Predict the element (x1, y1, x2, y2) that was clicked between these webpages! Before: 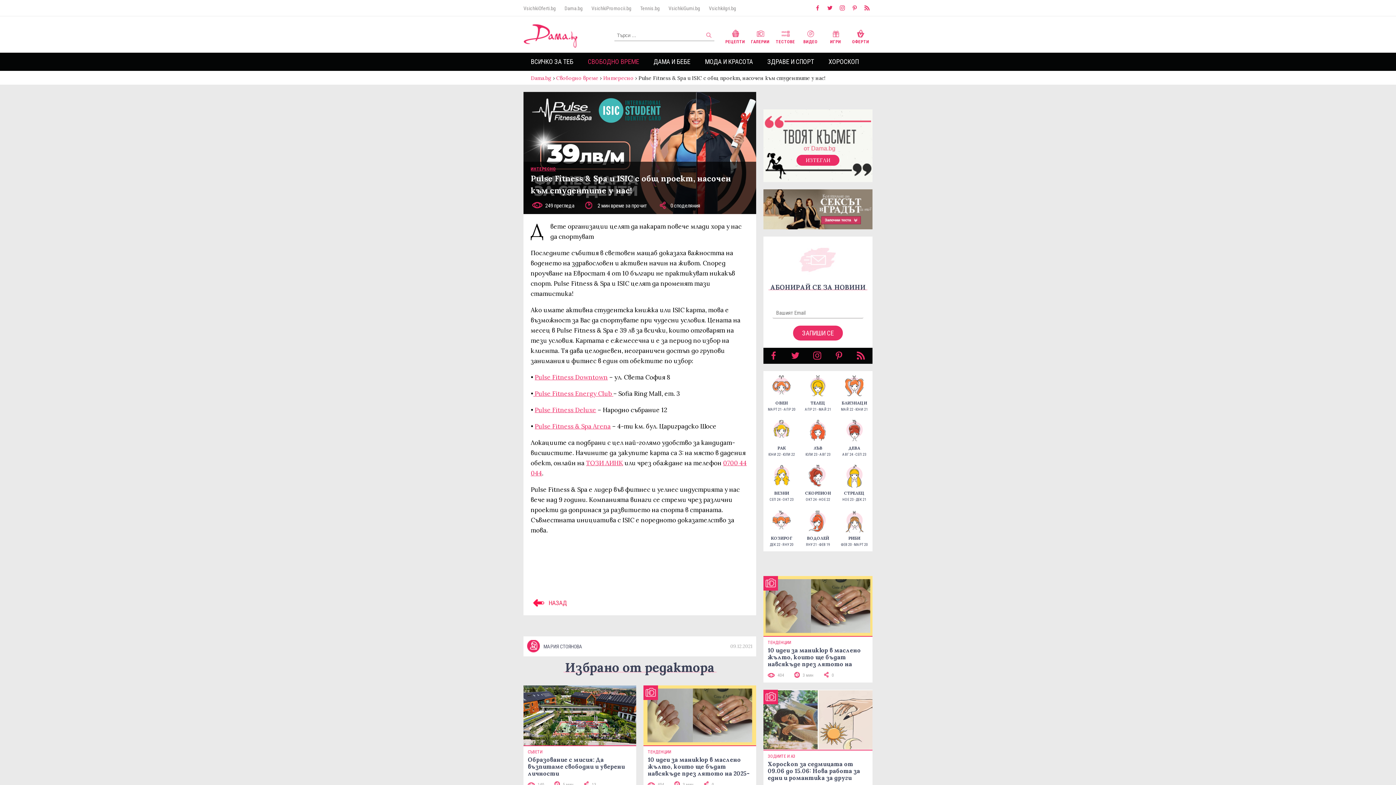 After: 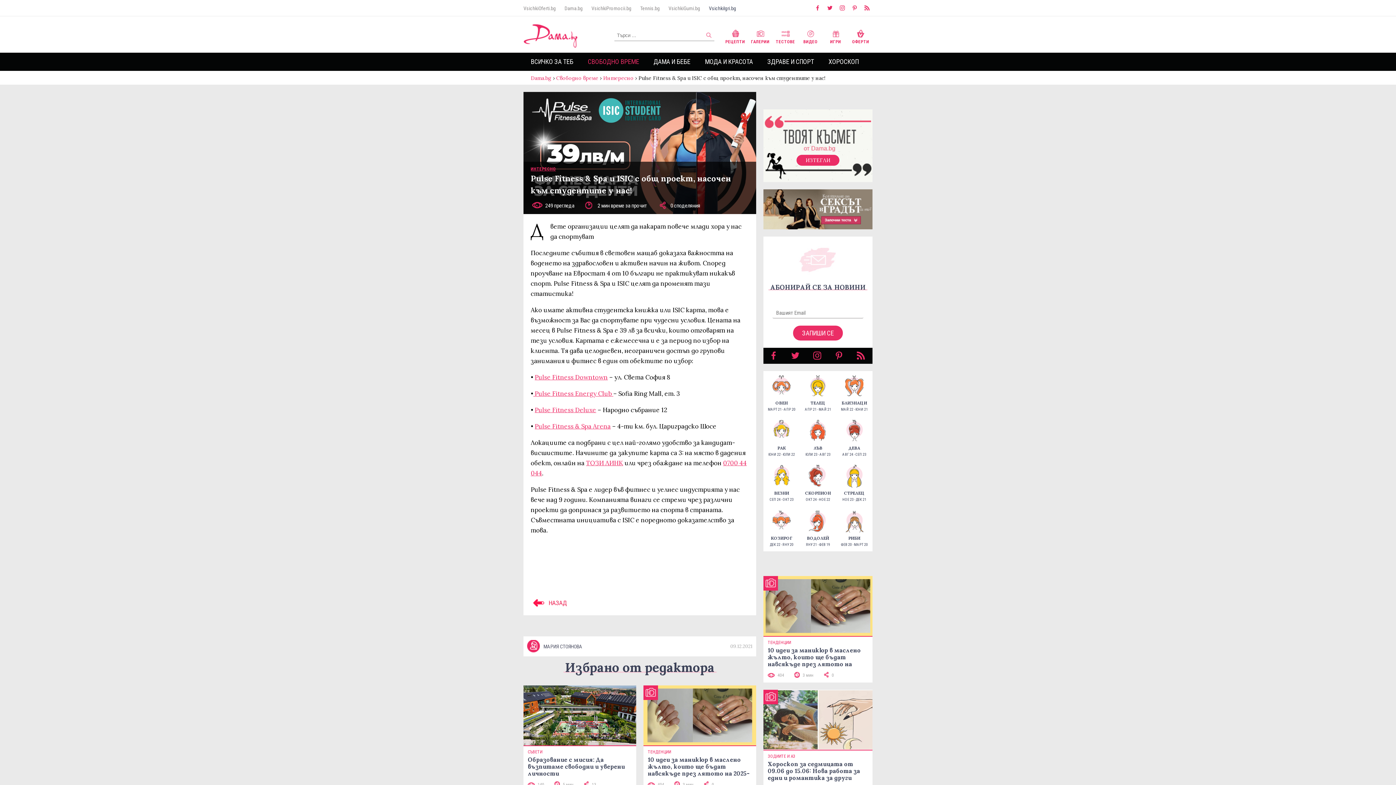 Action: bbox: (709, 0, 736, 17) label: VsichkiIgri.bg